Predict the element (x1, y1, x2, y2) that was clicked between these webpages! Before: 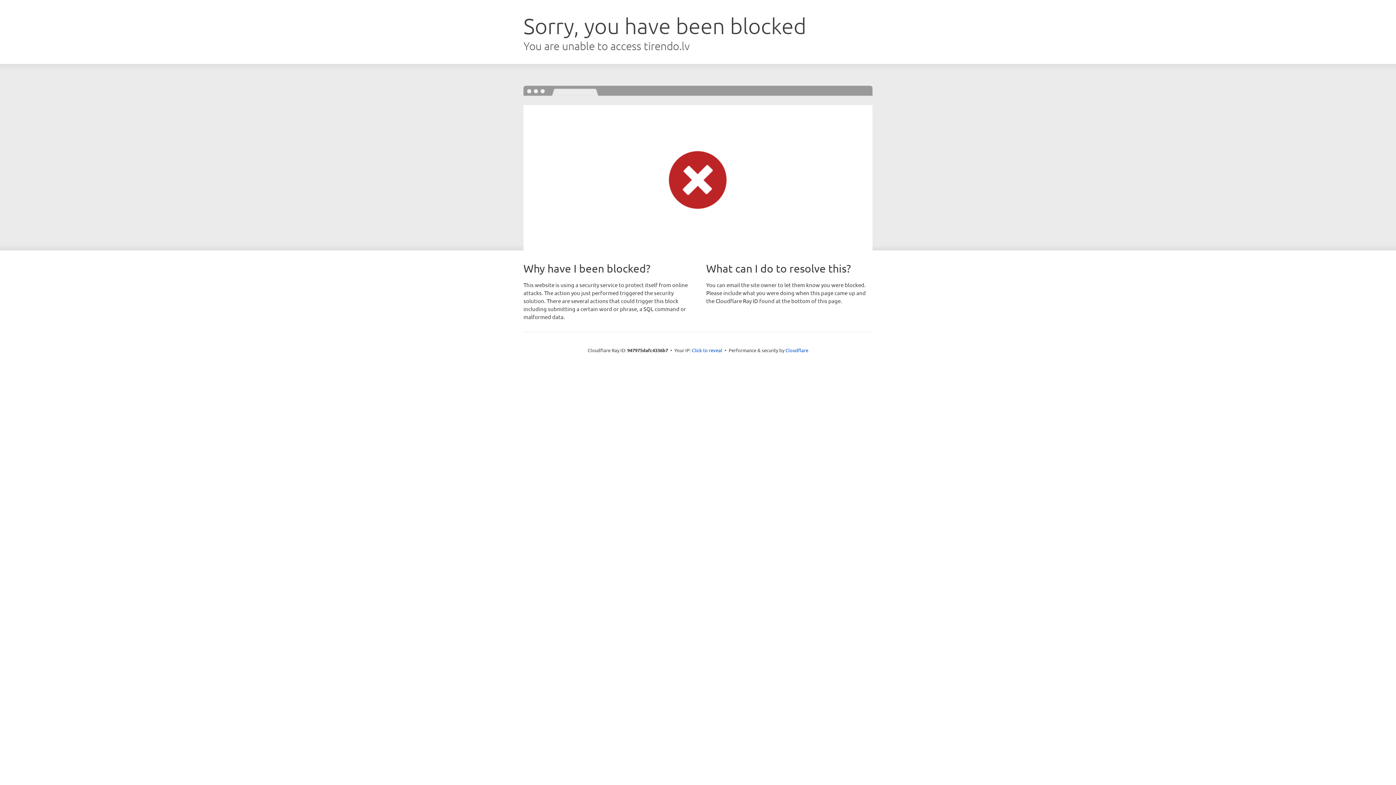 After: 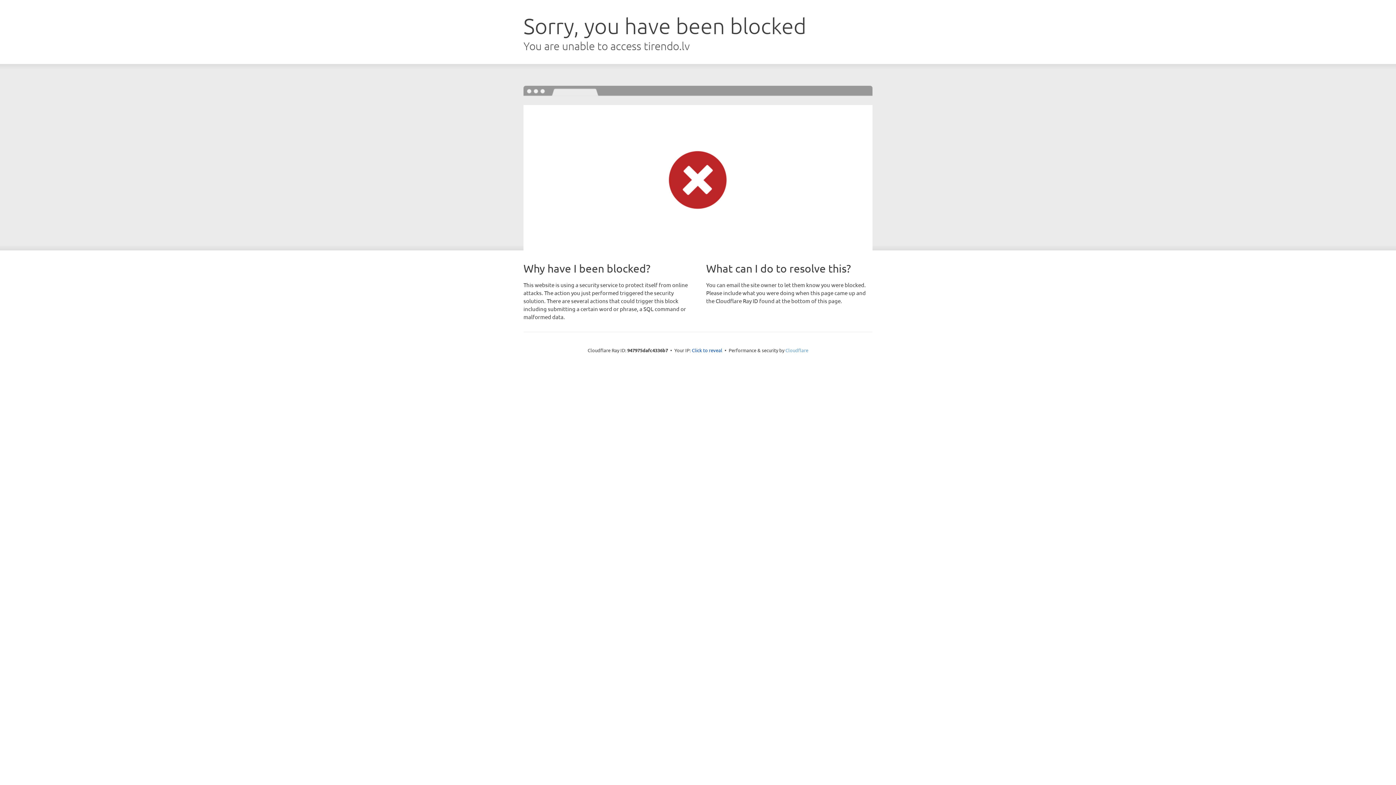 Action: bbox: (785, 347, 808, 353) label: Cloudflare